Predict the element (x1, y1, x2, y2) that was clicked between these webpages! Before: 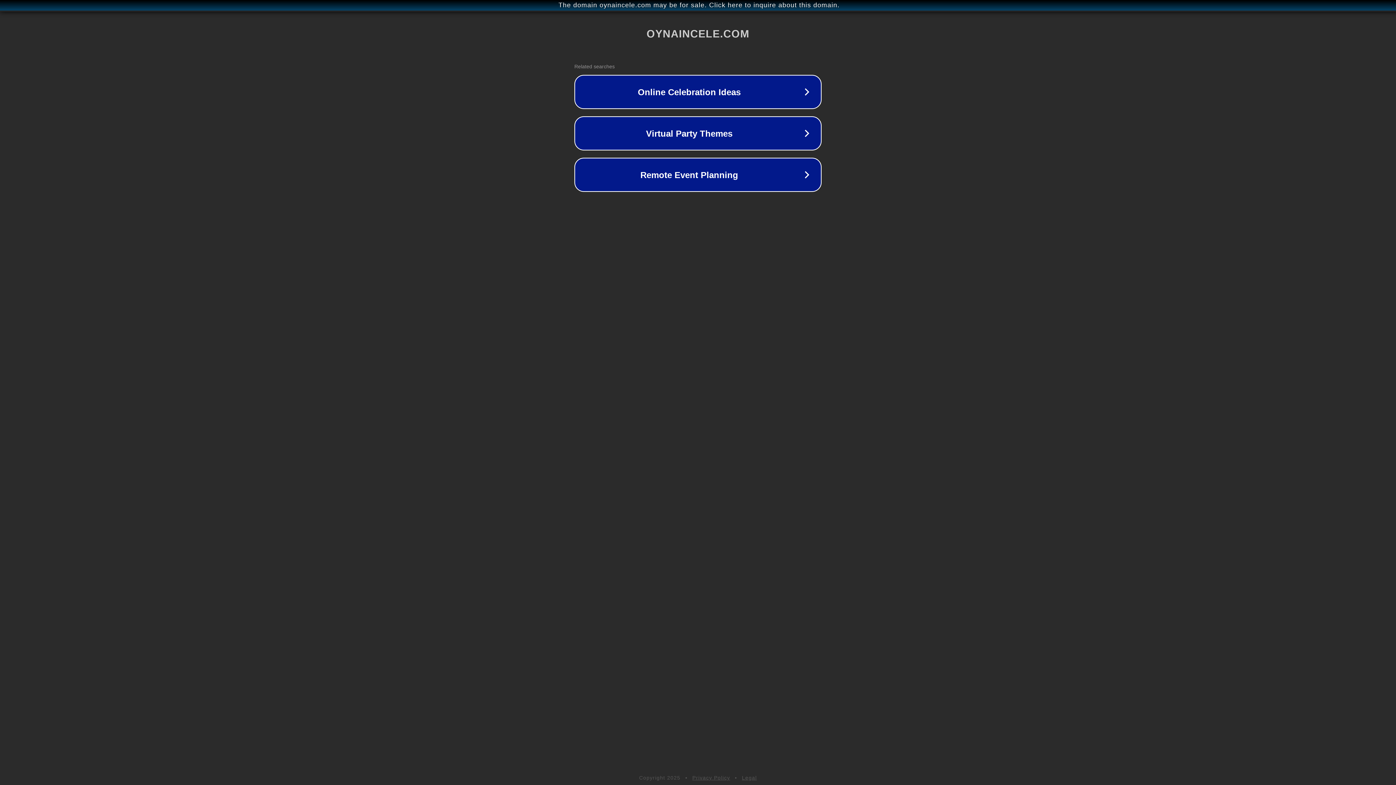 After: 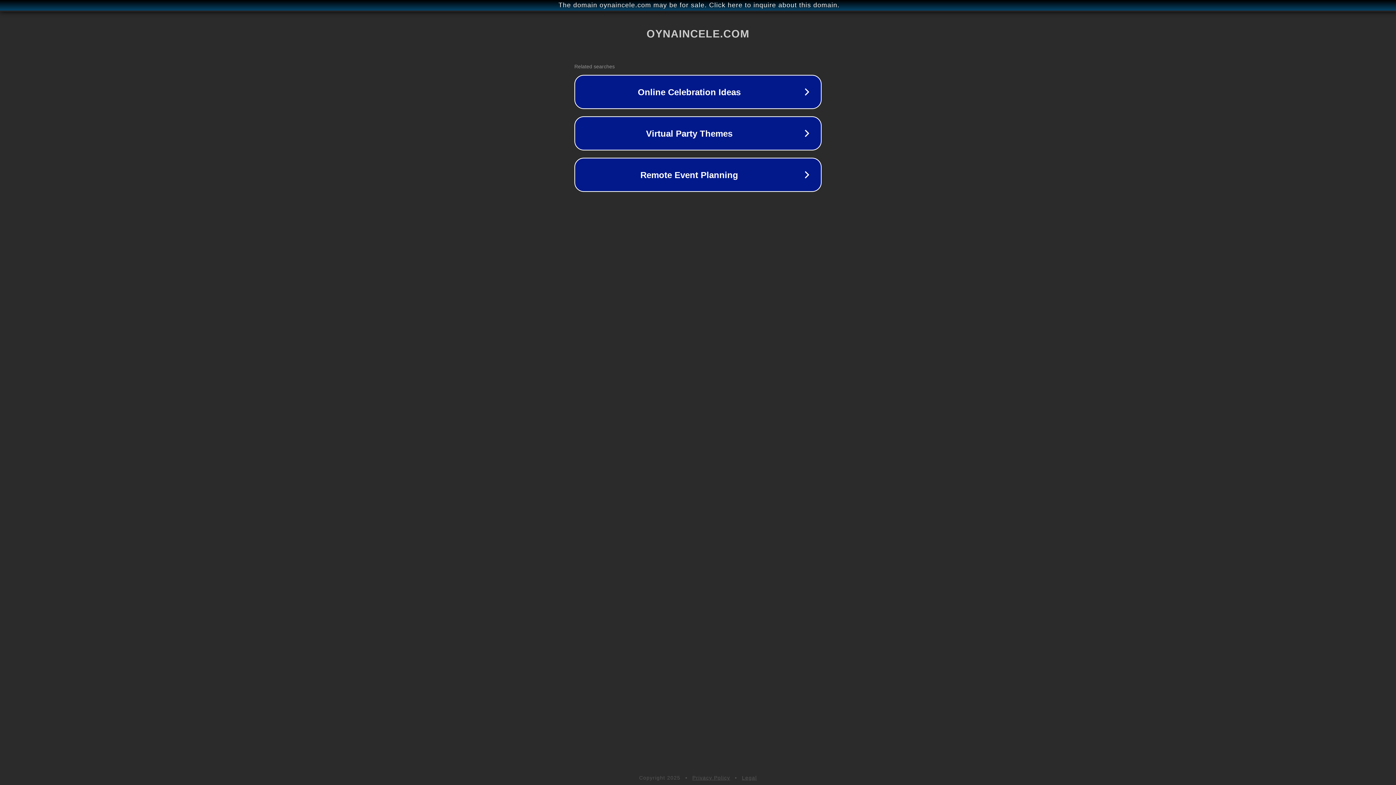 Action: bbox: (692, 775, 730, 781) label: Privacy Policy